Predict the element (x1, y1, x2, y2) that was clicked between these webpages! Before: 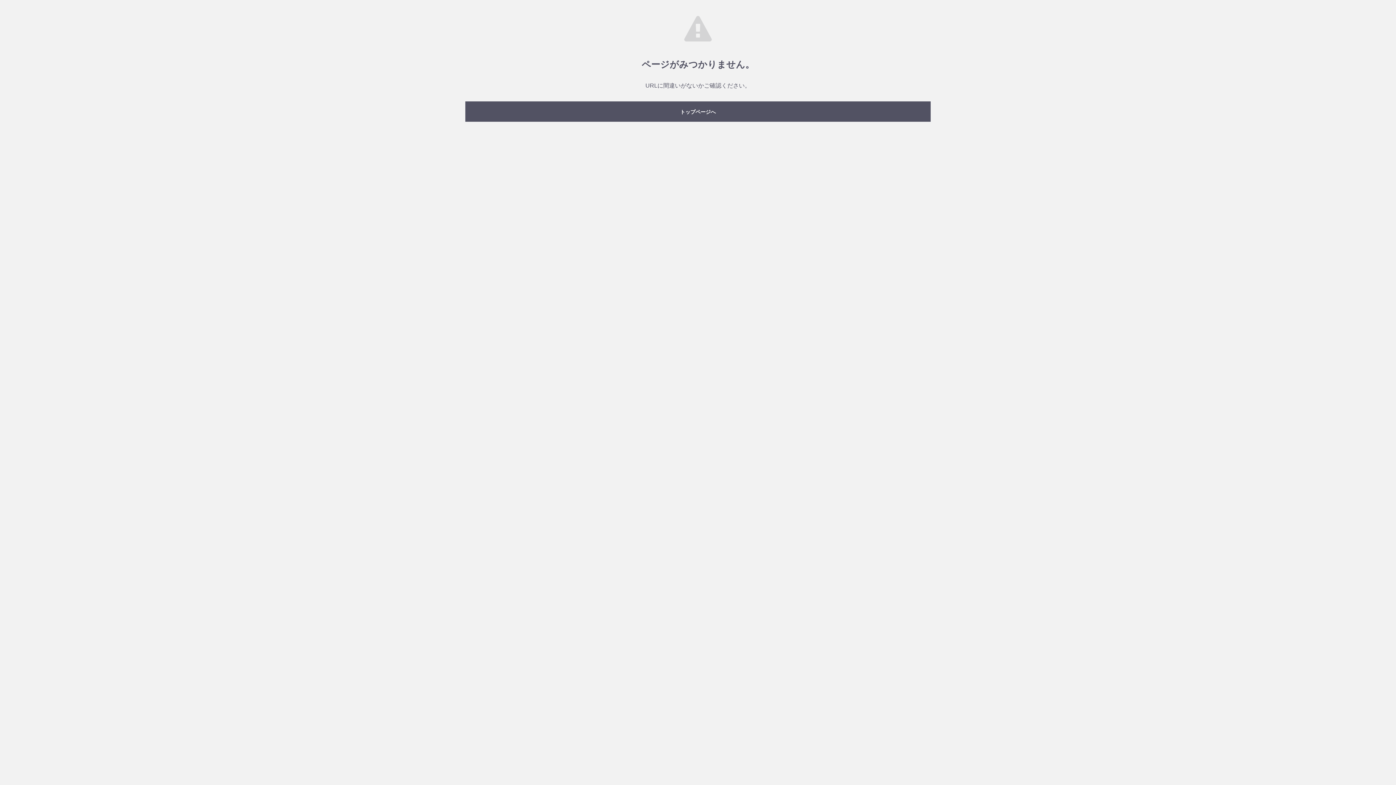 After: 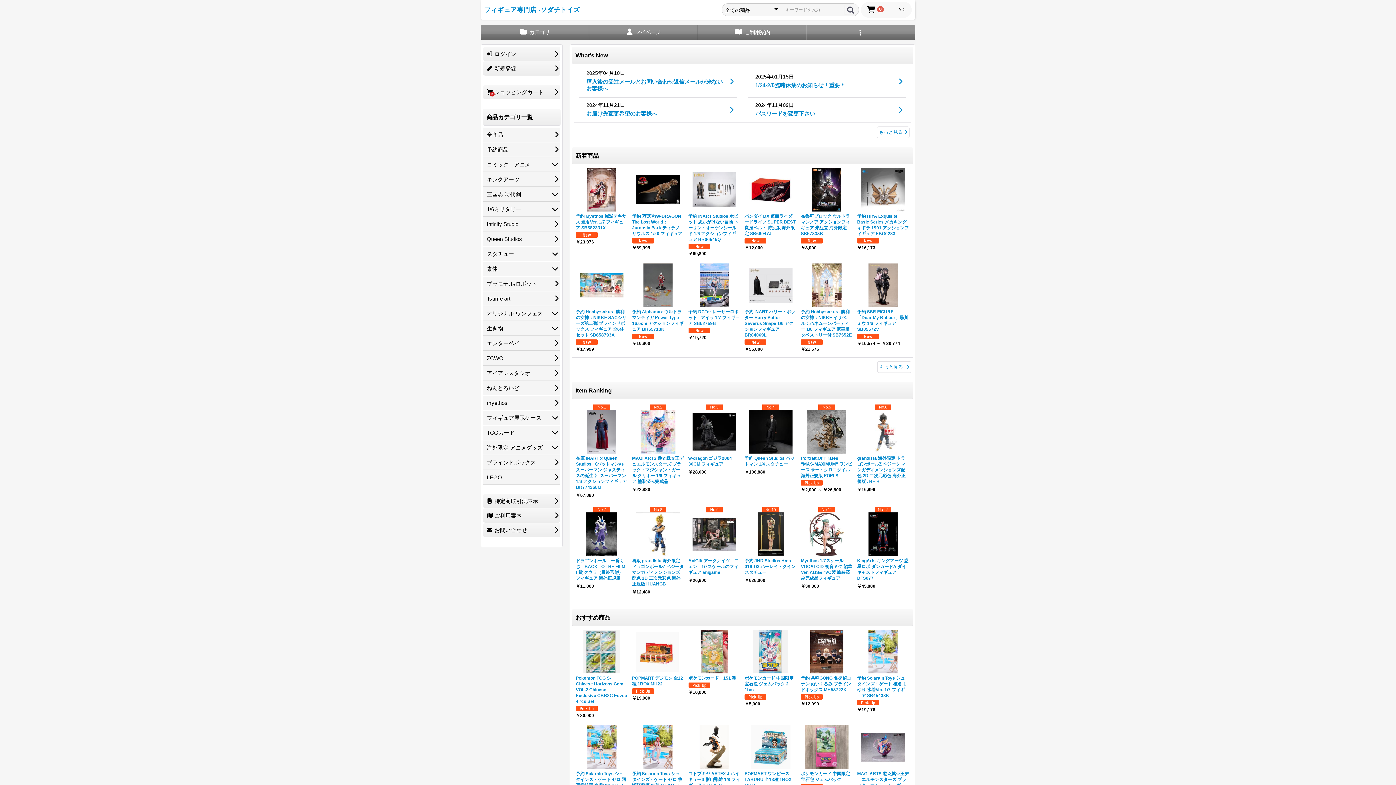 Action: bbox: (465, 101, 930, 121) label: トップページへ